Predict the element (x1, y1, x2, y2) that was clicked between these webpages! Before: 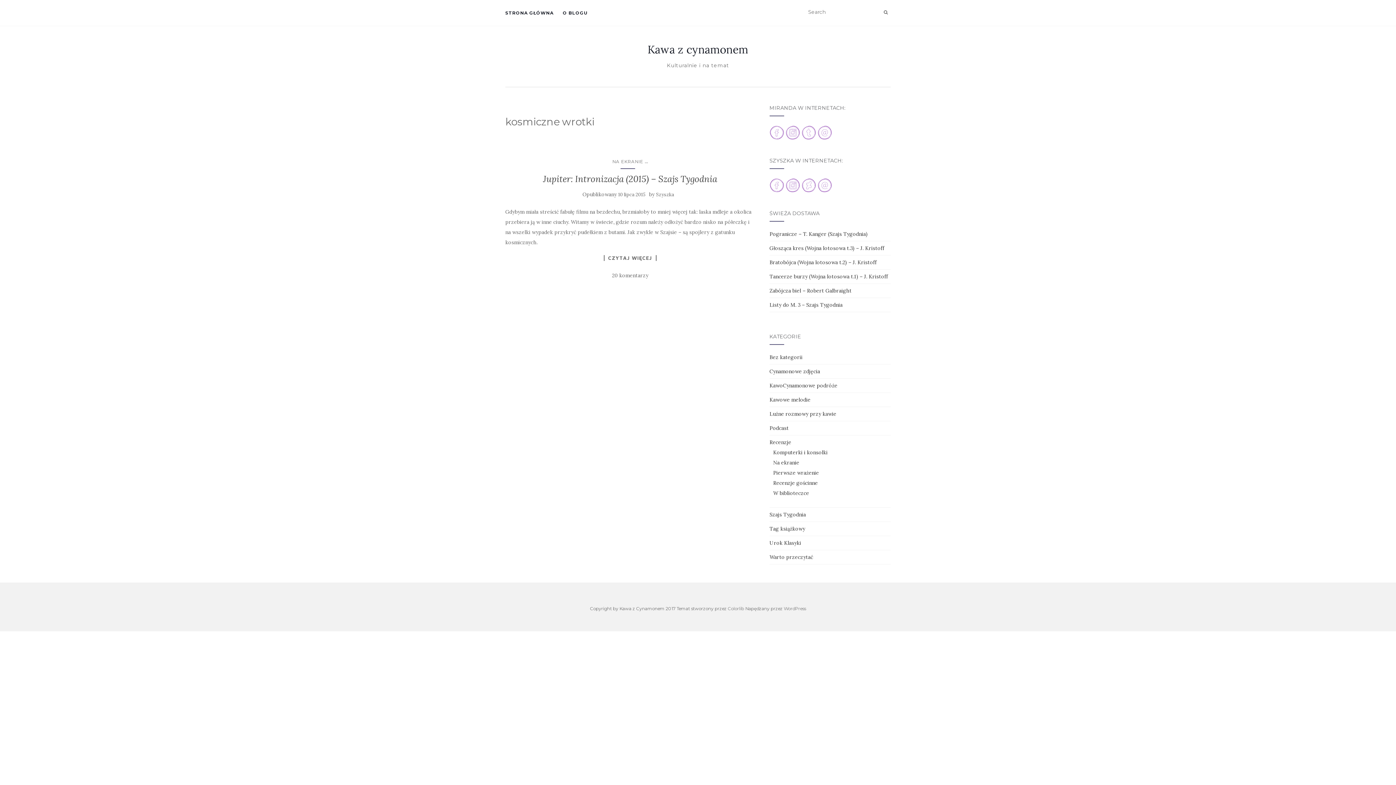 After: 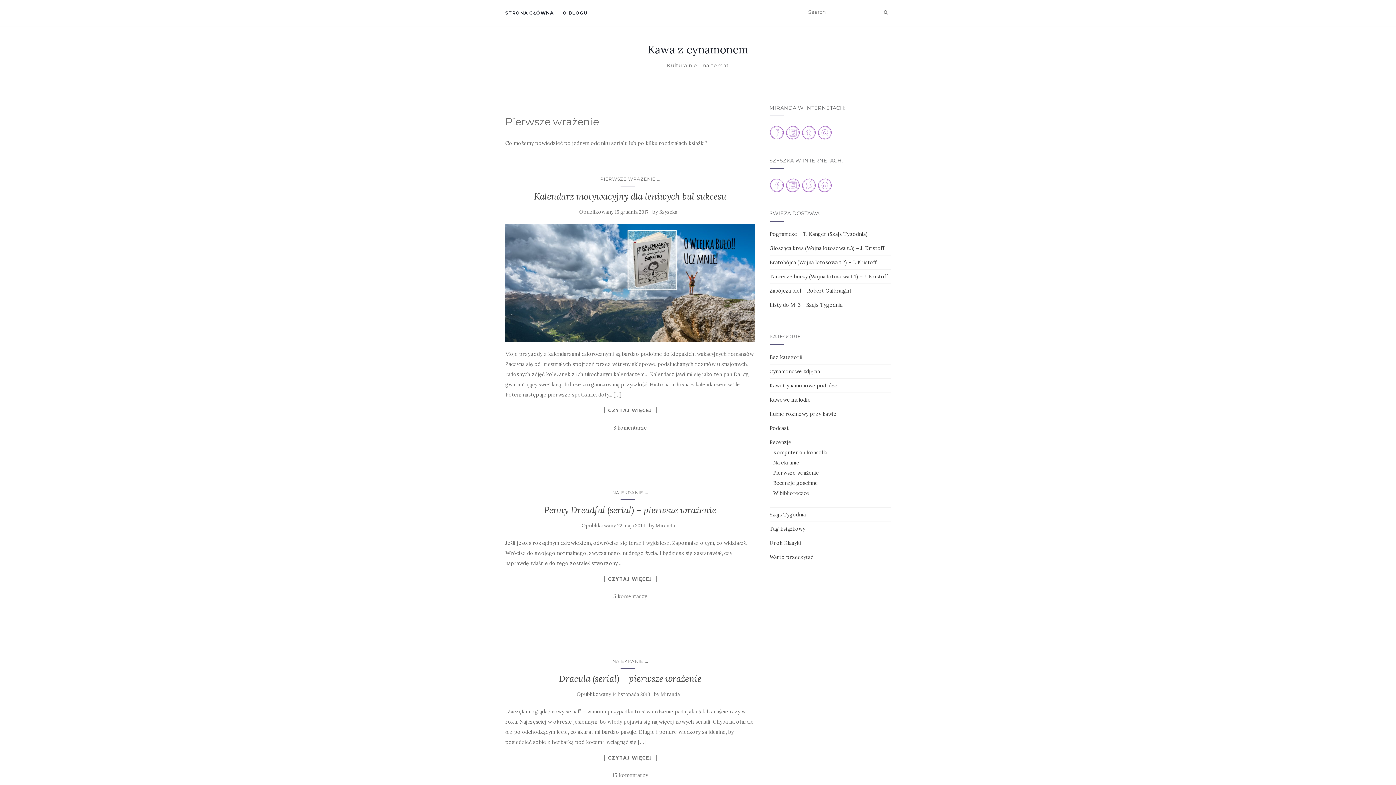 Action: label: Pierwsze wrażenie bbox: (773, 469, 819, 476)